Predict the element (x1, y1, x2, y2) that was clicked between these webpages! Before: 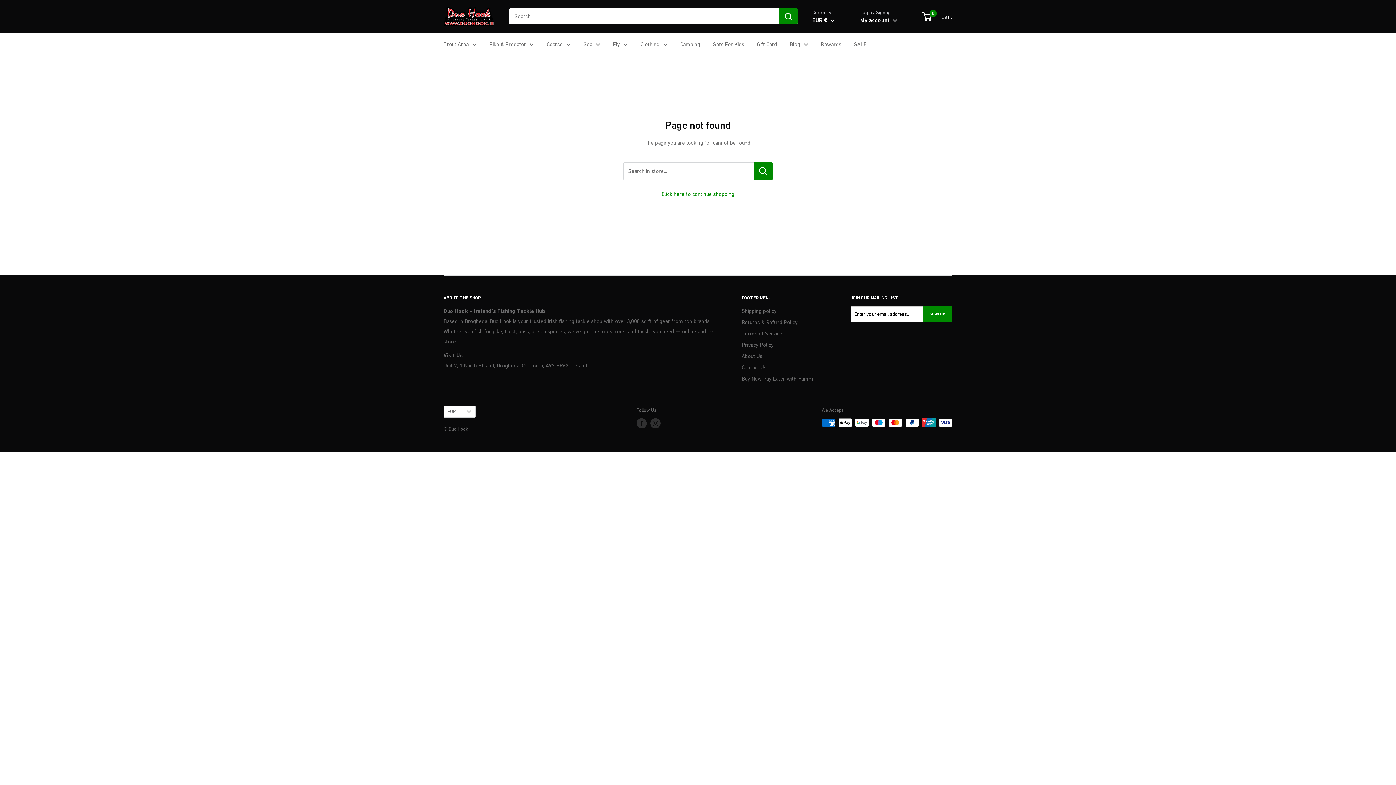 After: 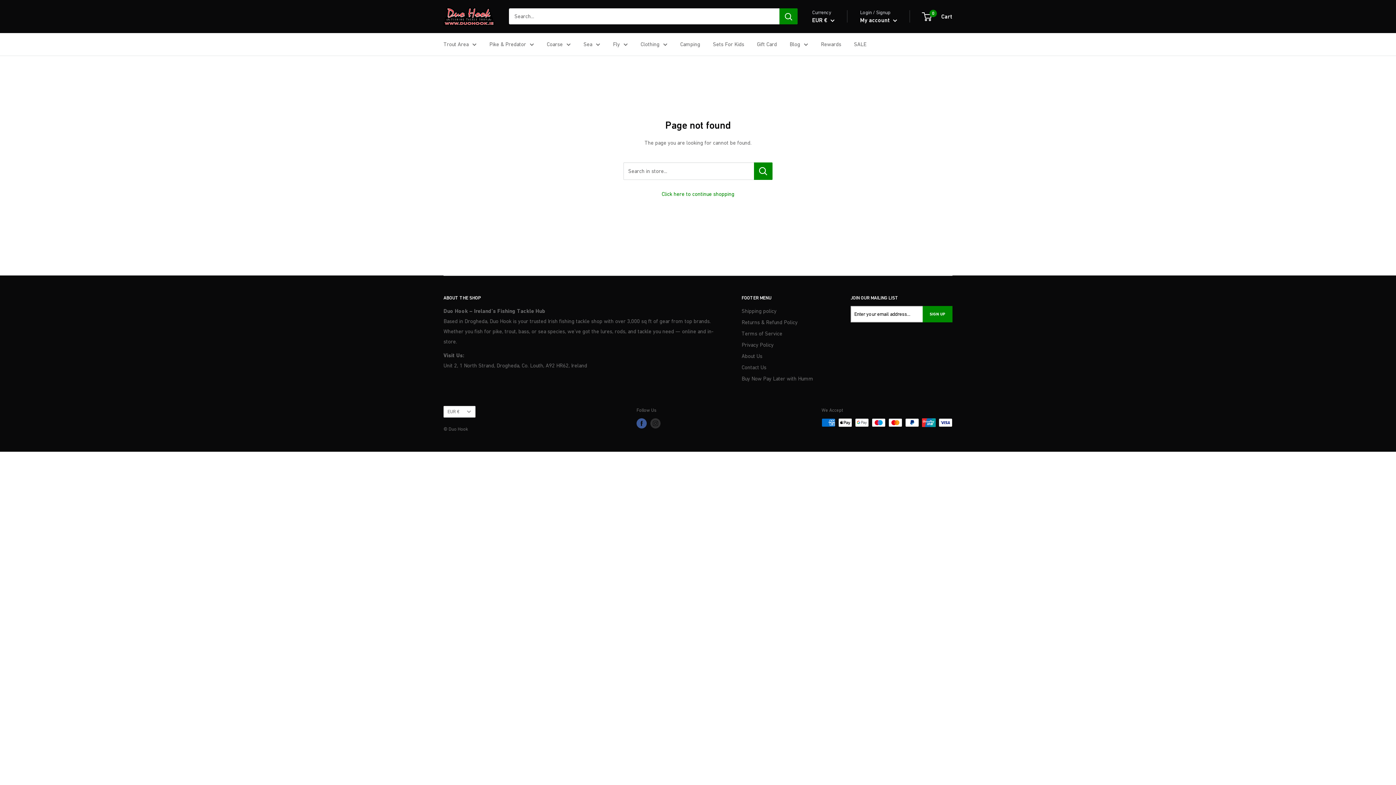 Action: bbox: (636, 418, 646, 428) label: Follow us on Facebook